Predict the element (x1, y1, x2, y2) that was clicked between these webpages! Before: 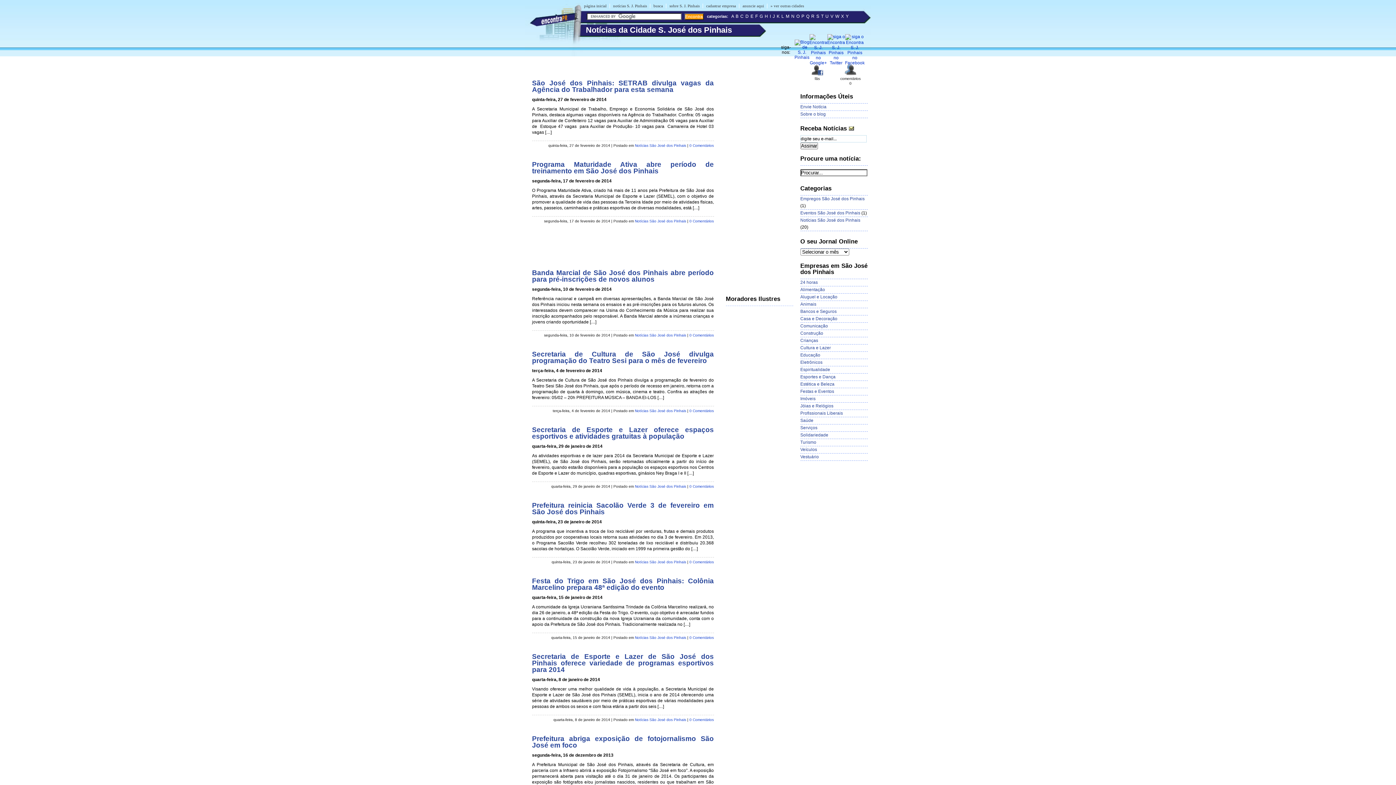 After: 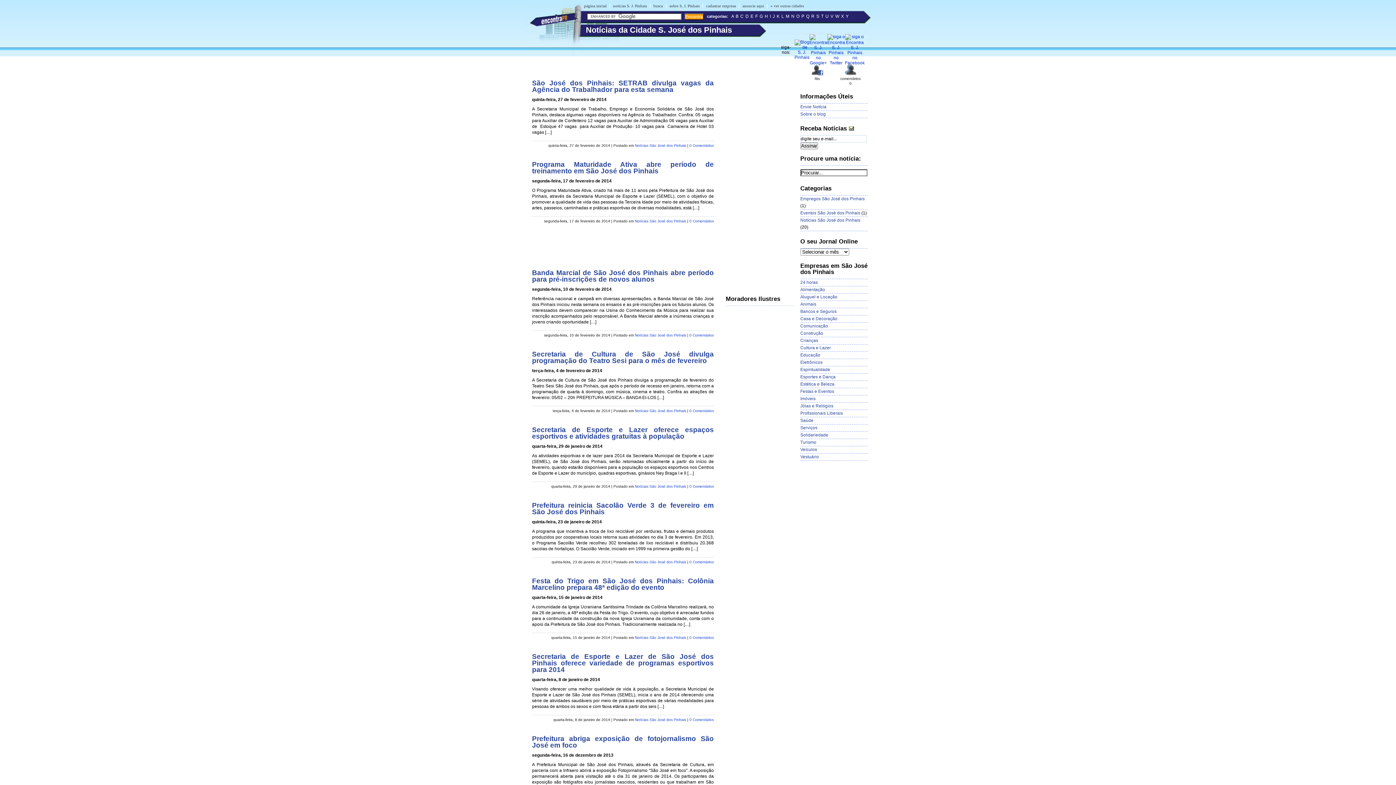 Action: bbox: (586, 25, 732, 34) label: Notícias da Cidade S. José dos Pinhais